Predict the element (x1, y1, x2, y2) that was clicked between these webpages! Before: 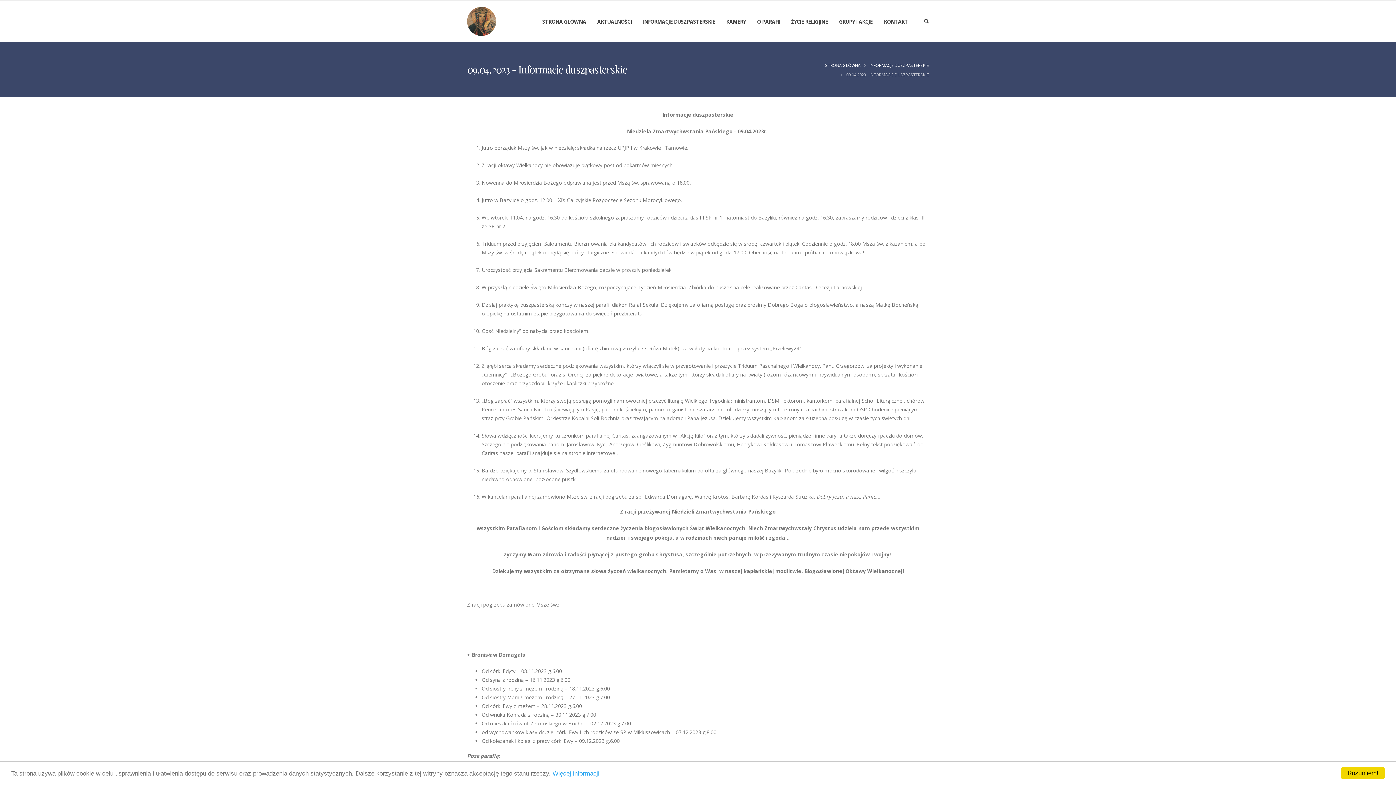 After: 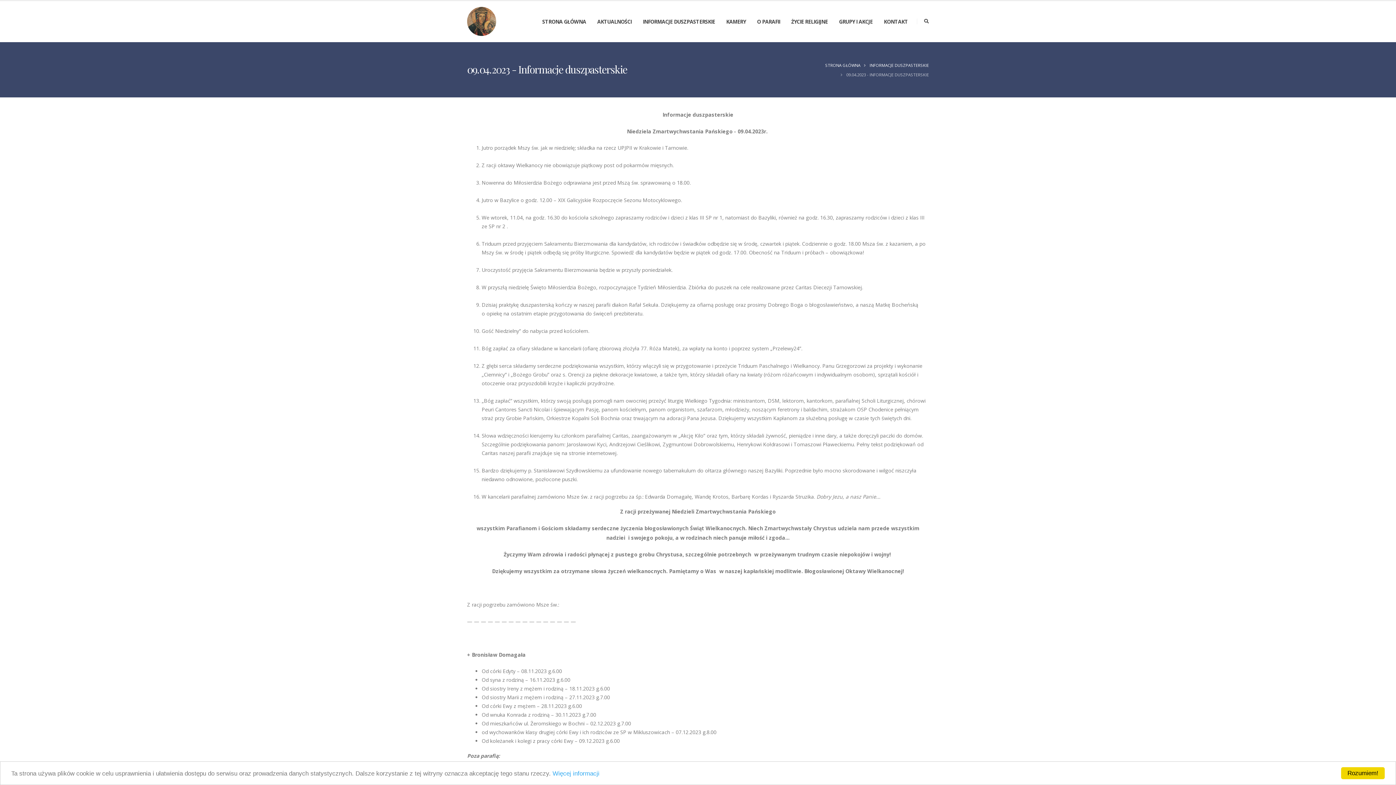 Action: label: 09.04.2023 - INFORMACJE DUSZPASTERSKIE bbox: (846, 72, 929, 77)